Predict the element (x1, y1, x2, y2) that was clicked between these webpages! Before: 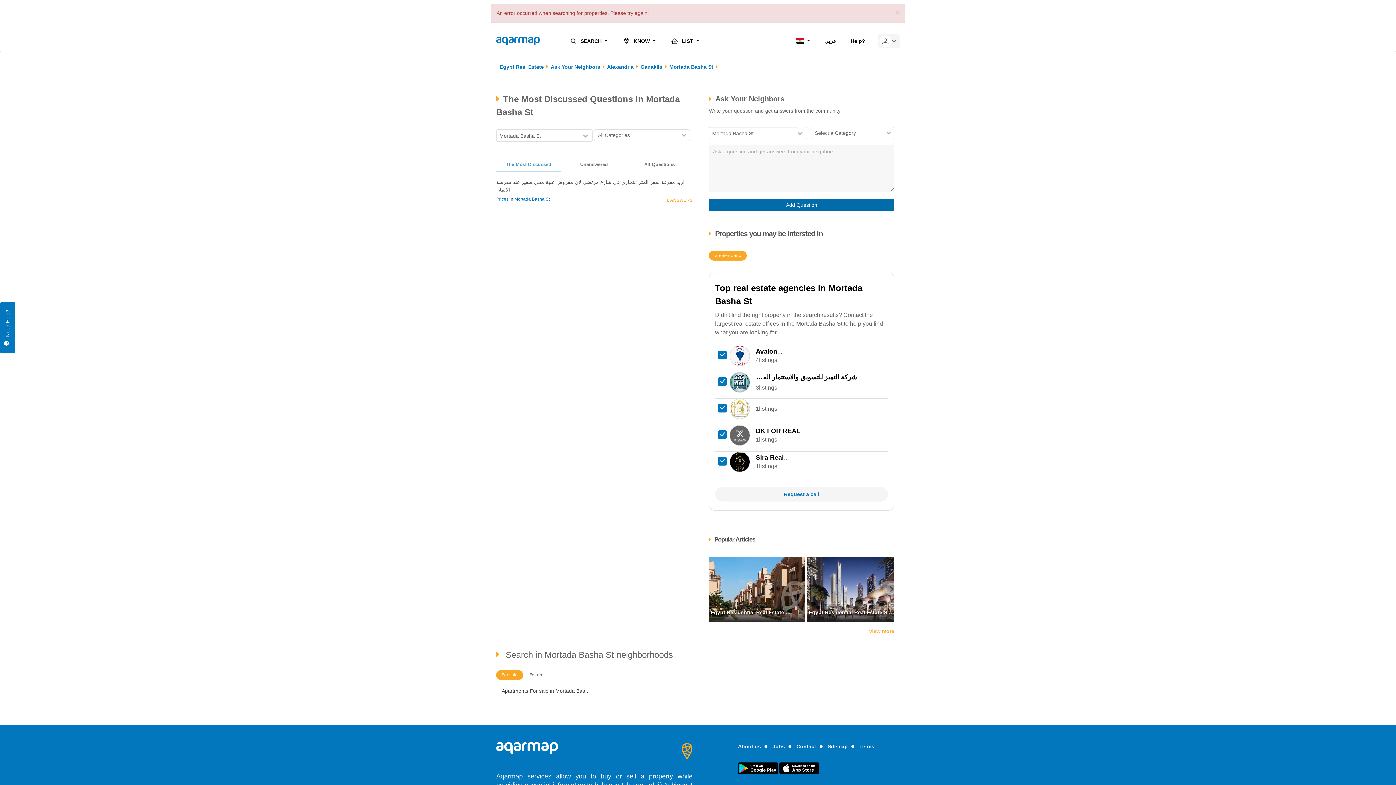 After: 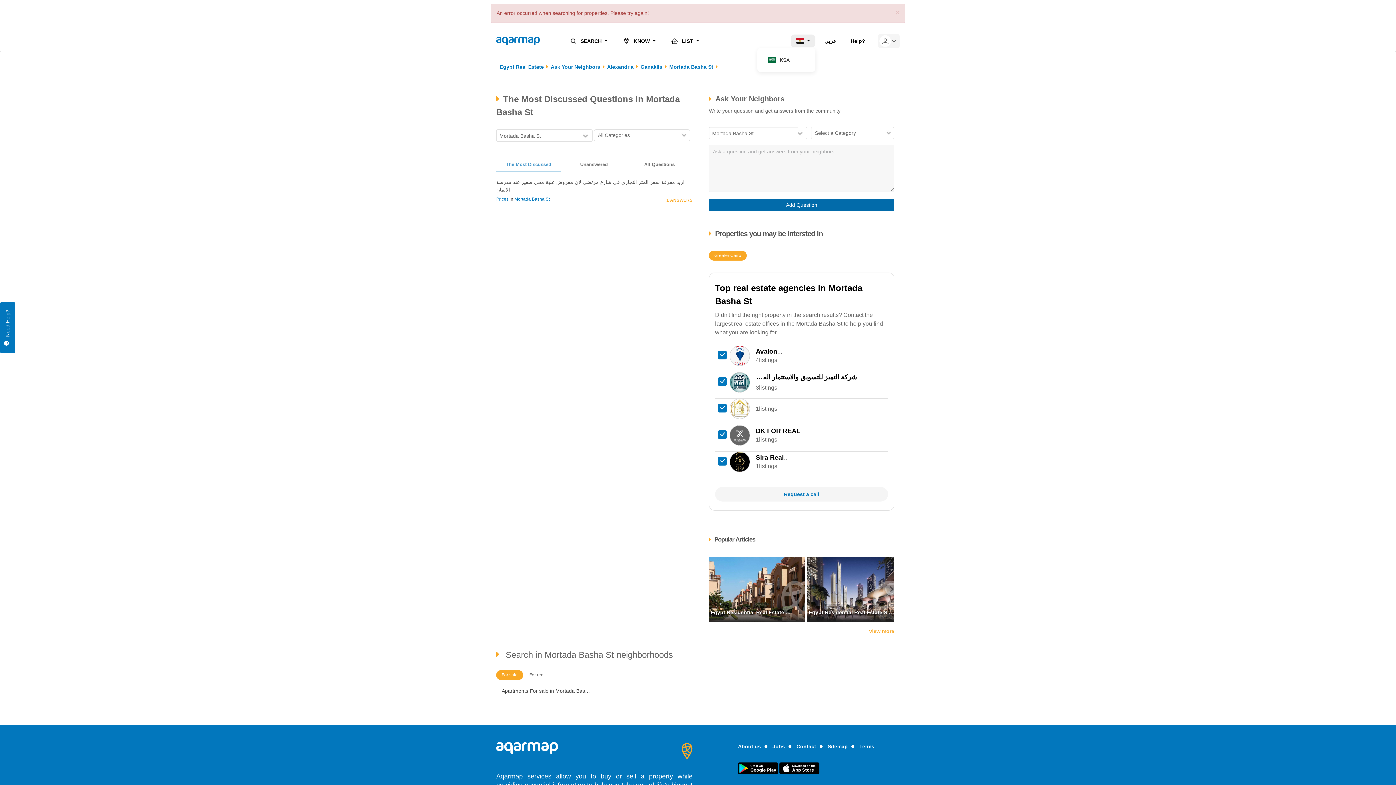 Action: bbox: (790, 34, 815, 47)